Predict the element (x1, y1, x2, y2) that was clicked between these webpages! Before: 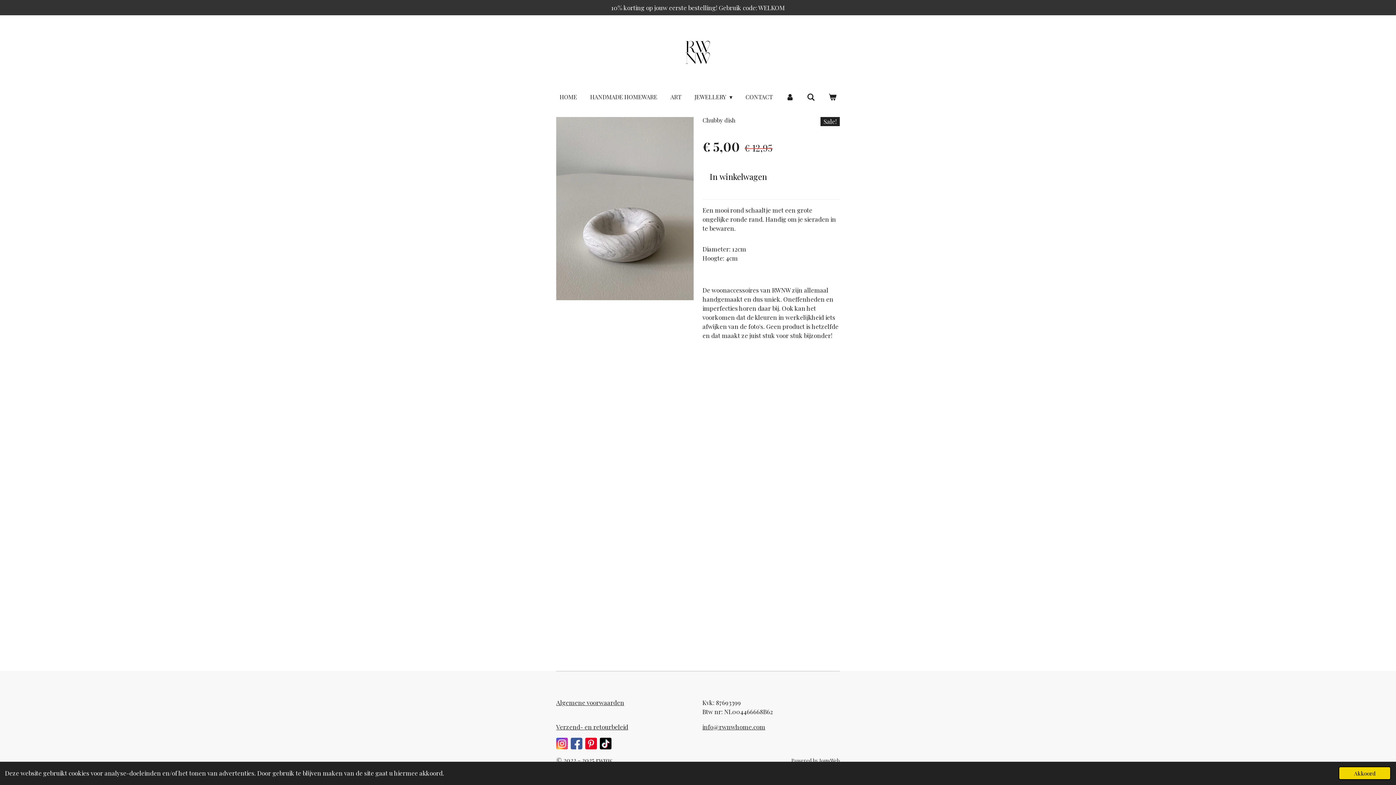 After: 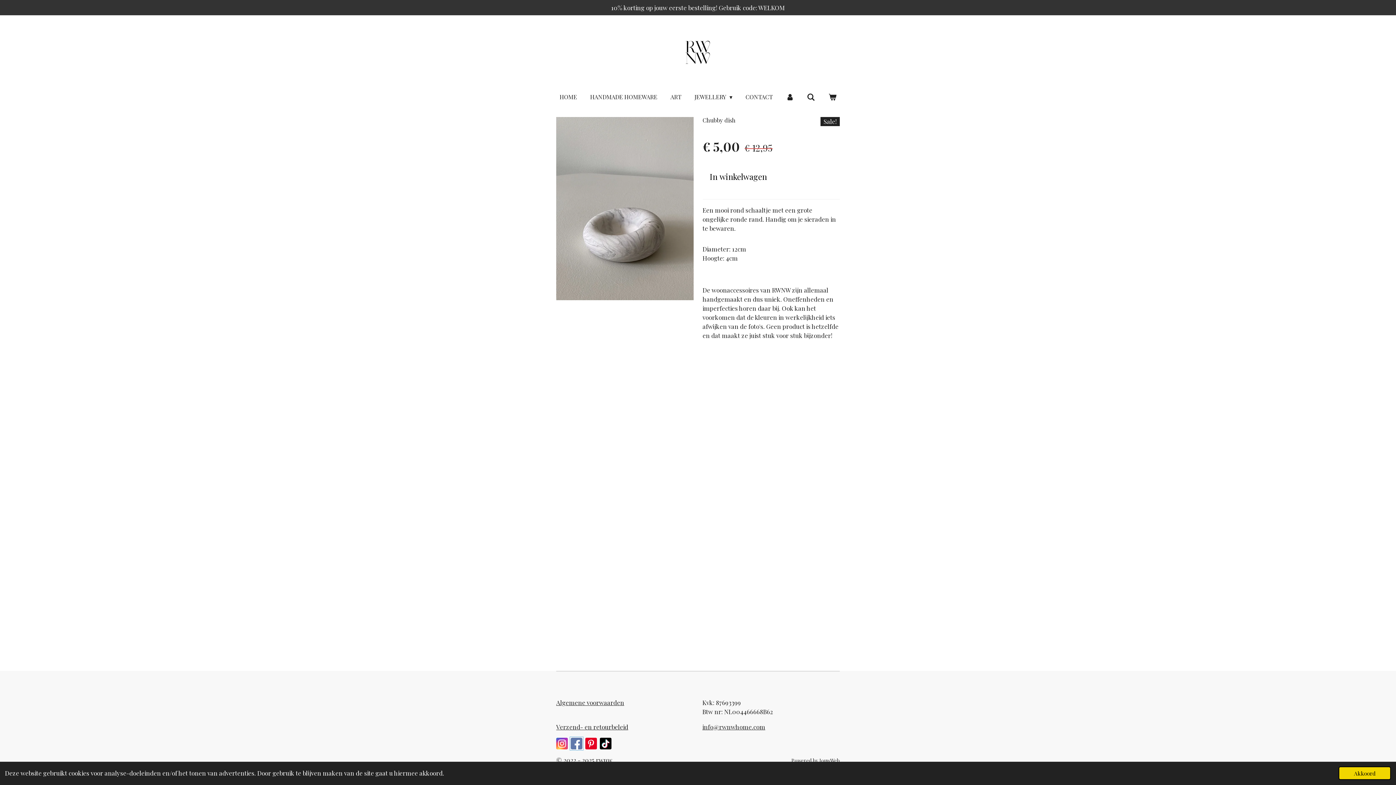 Action: bbox: (570, 738, 582, 749)